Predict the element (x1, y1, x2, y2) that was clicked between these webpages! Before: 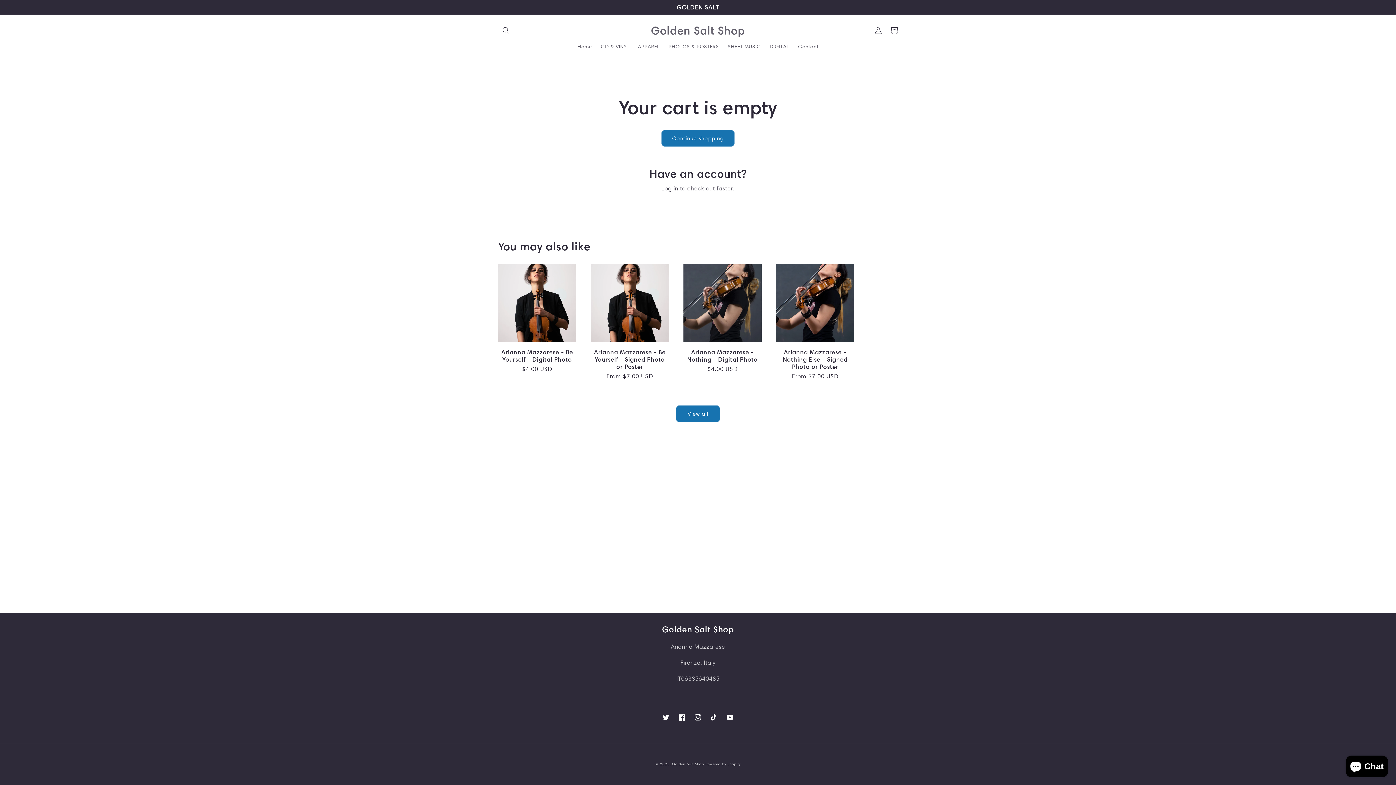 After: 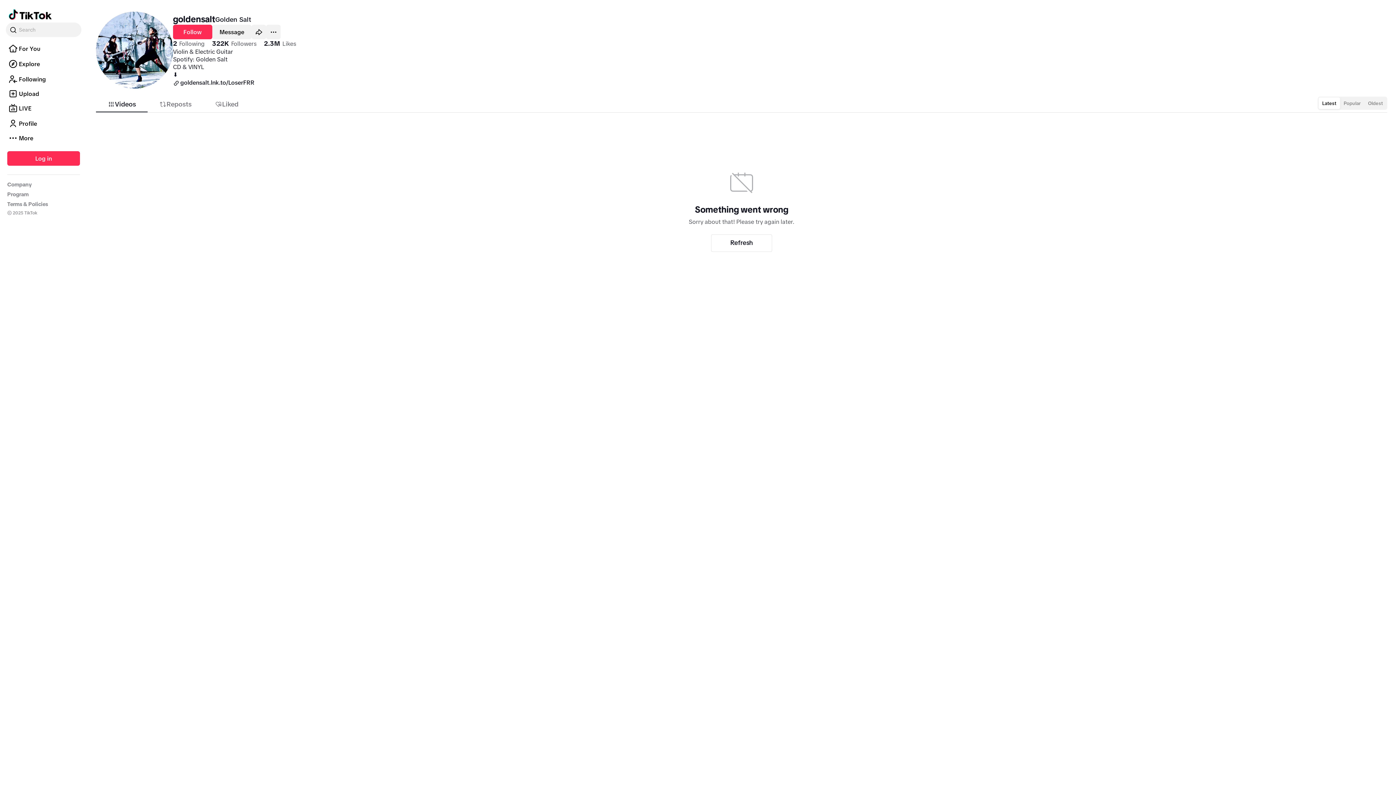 Action: label: TikTok bbox: (706, 709, 722, 725)